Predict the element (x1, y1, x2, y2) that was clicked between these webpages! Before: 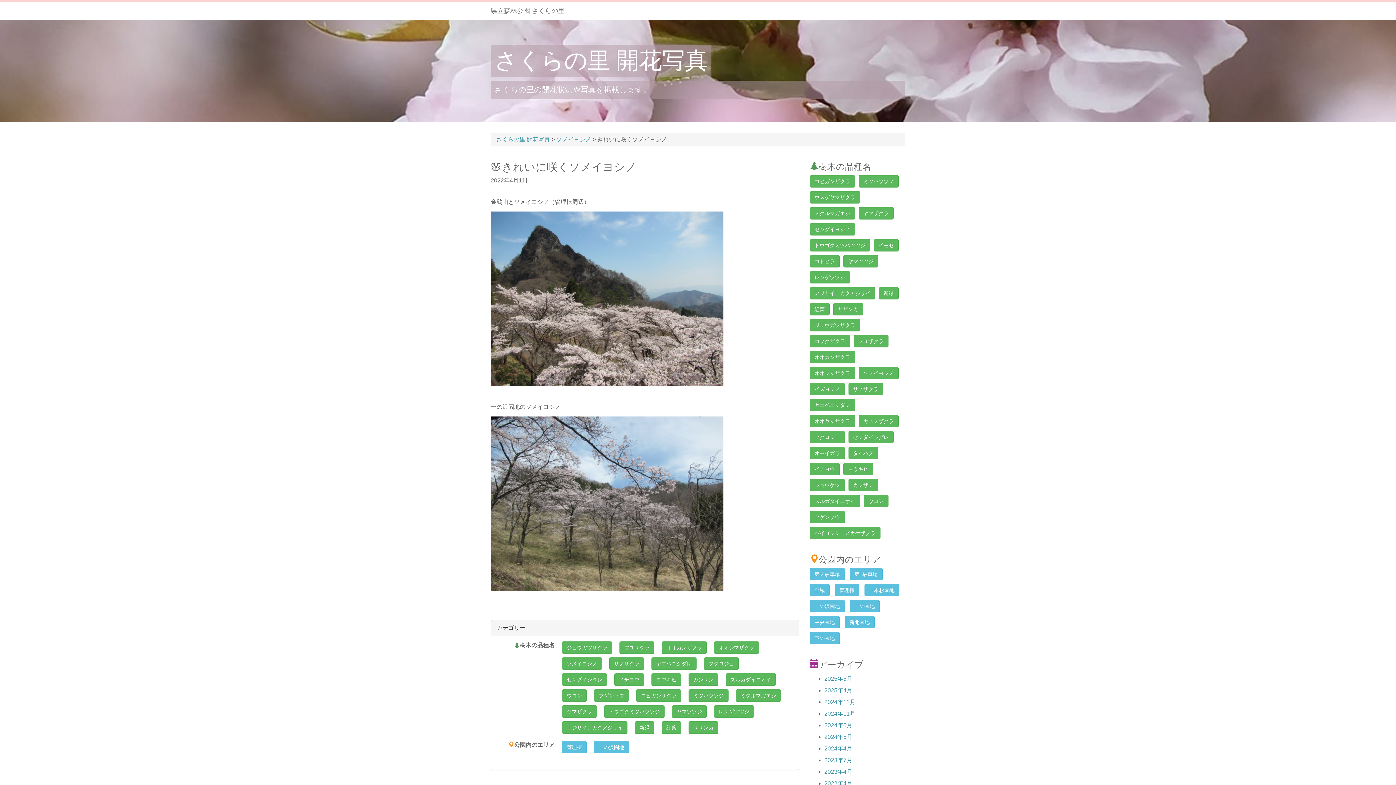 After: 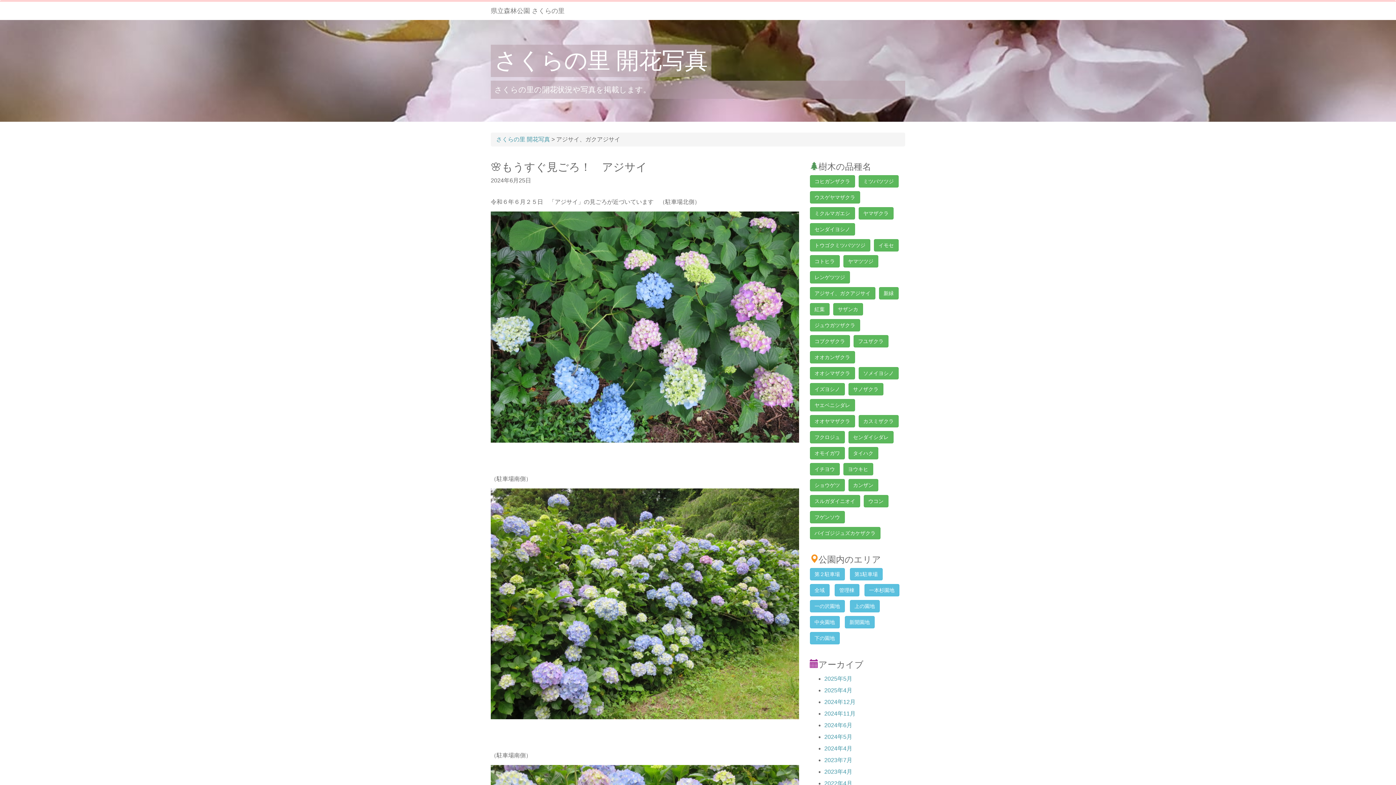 Action: bbox: (562, 721, 627, 734) label: アジサイ、ガクアジサイ